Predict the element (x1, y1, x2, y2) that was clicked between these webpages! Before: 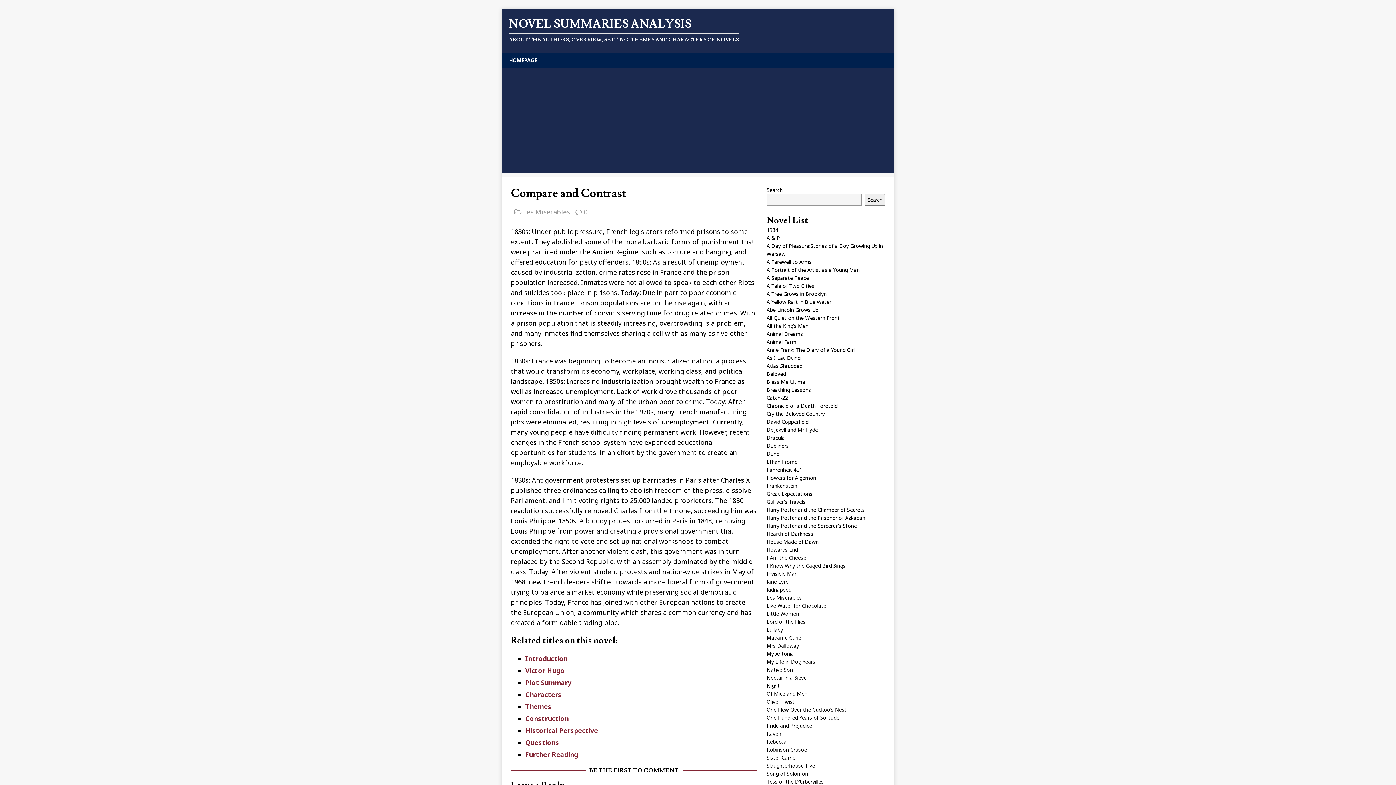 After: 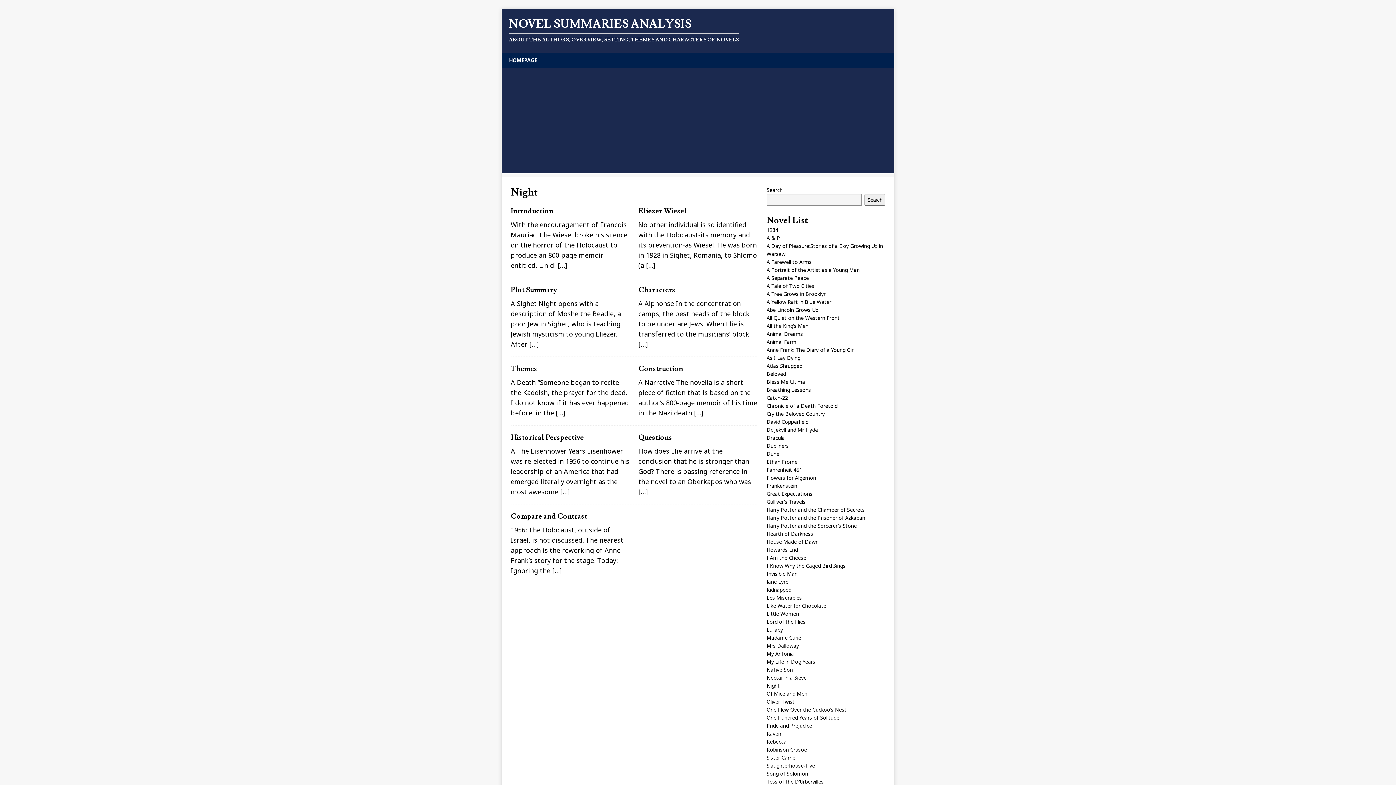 Action: label: Night bbox: (766, 682, 779, 689)